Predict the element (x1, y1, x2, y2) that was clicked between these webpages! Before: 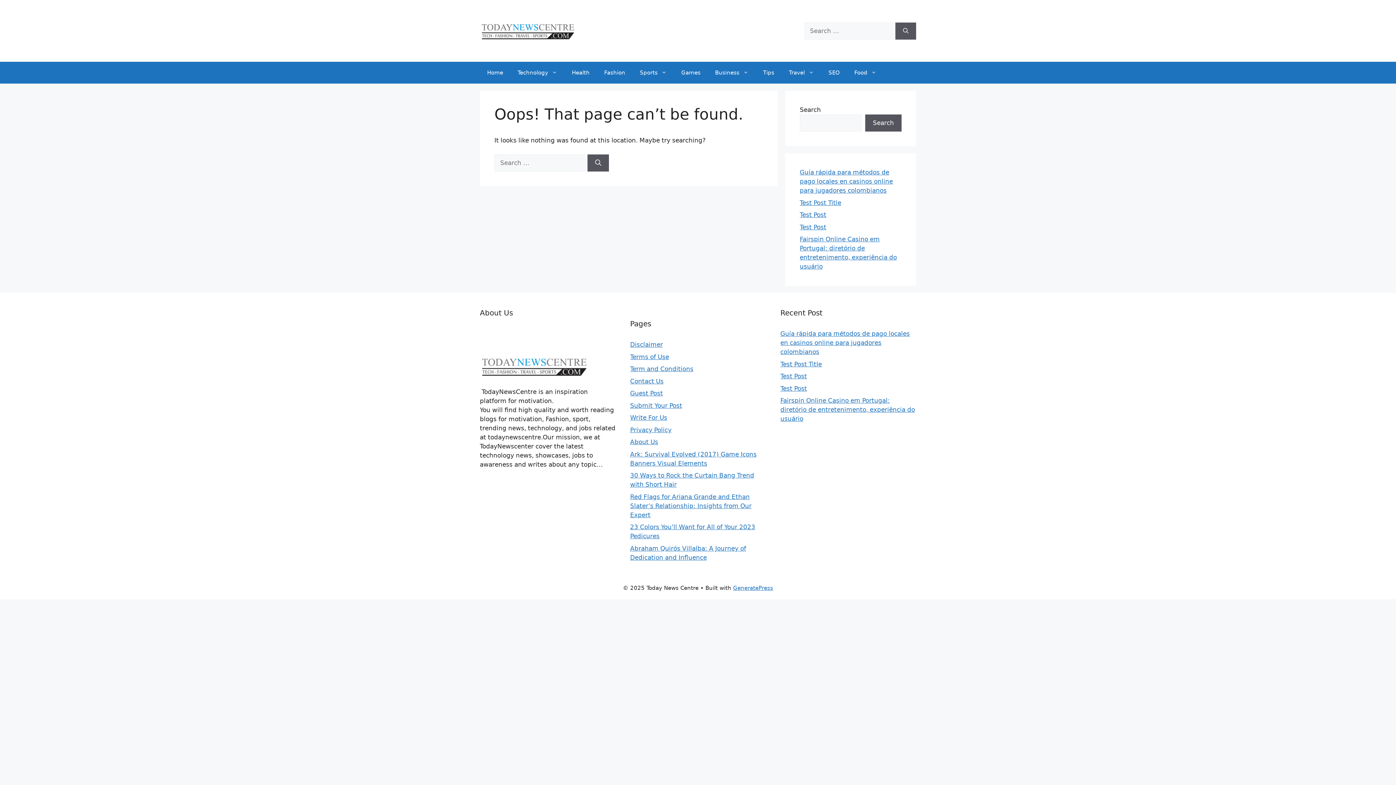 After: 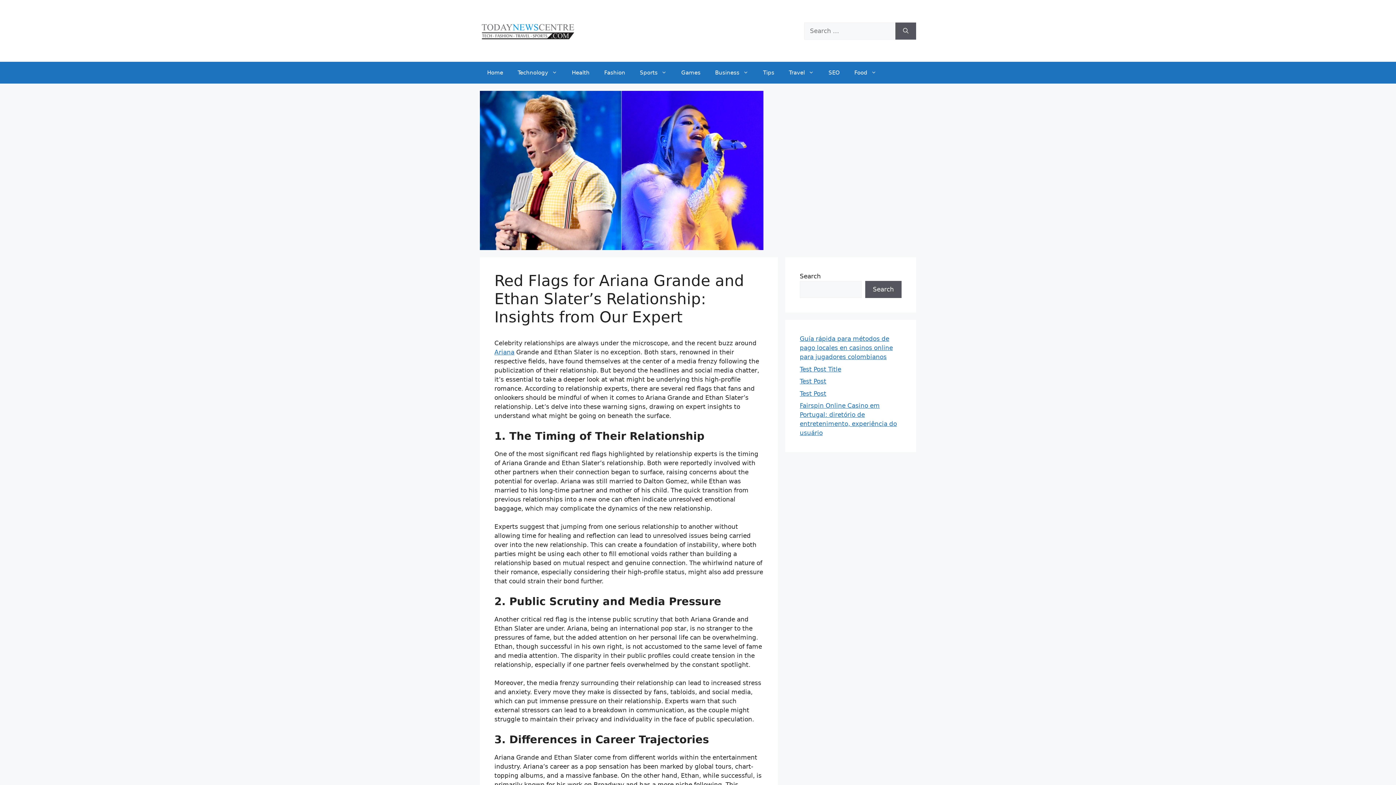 Action: bbox: (630, 493, 751, 518) label: Red Flags for Ariana Grande and Ethan Slater’s Relationship: Insights from Our Expert